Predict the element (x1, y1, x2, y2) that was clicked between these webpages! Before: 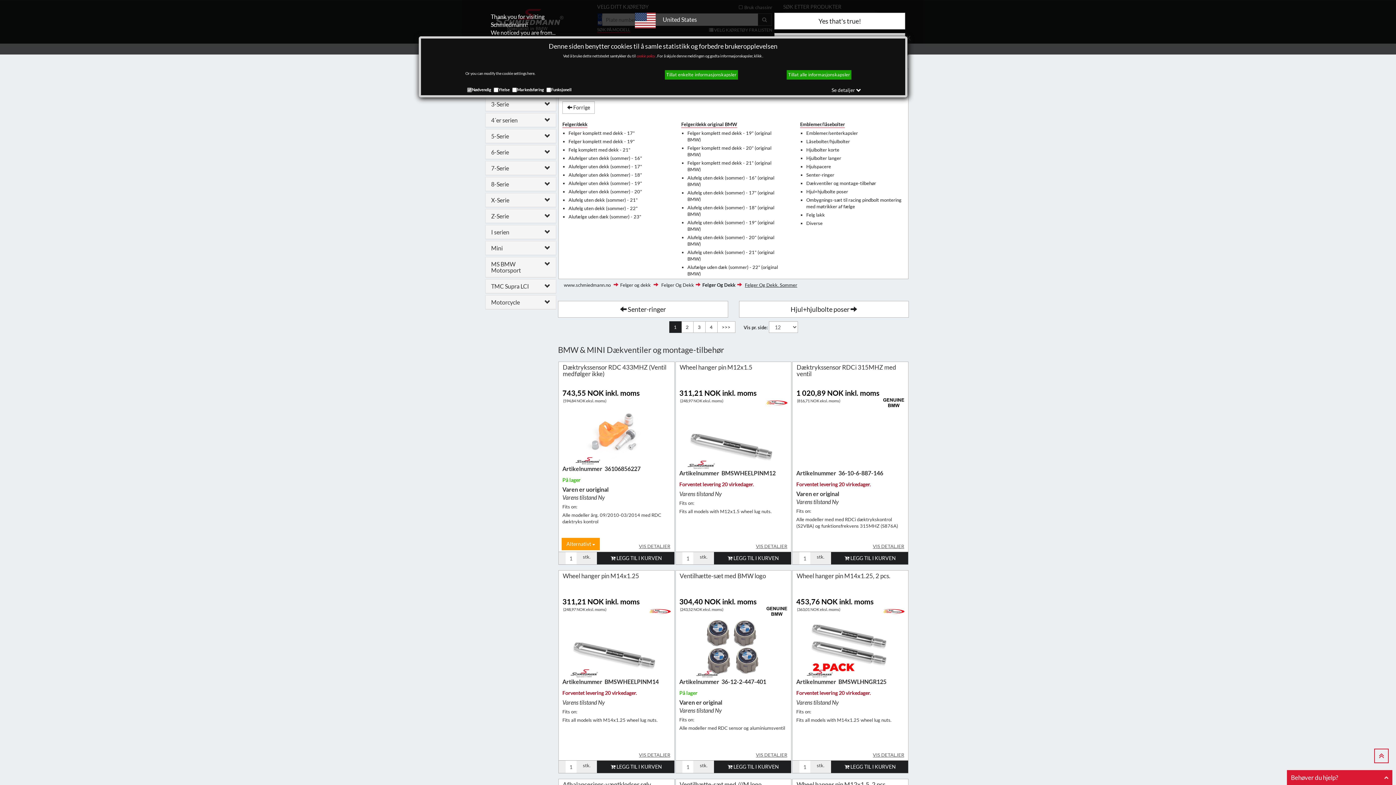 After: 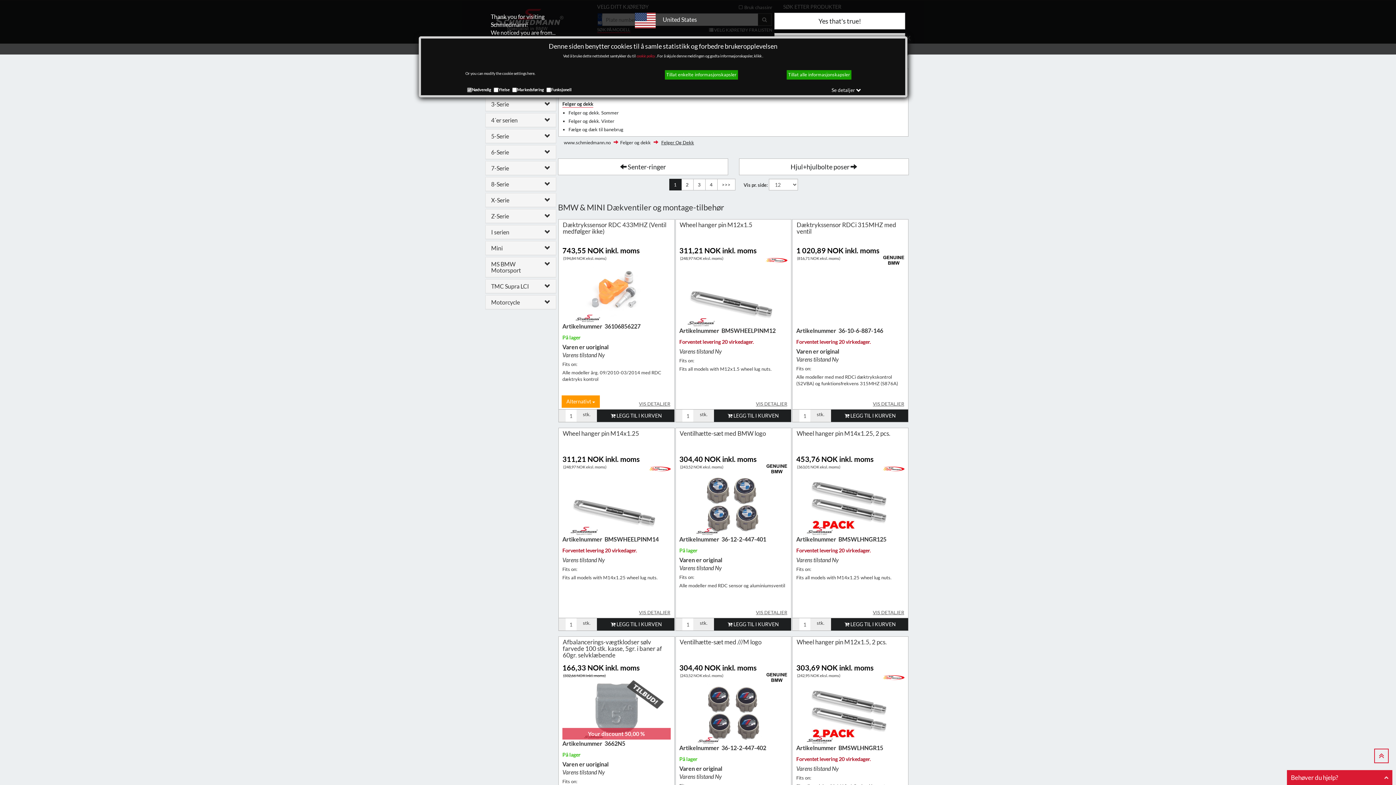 Action: label: Felger Og Dekk bbox: (661, 282, 694, 288)